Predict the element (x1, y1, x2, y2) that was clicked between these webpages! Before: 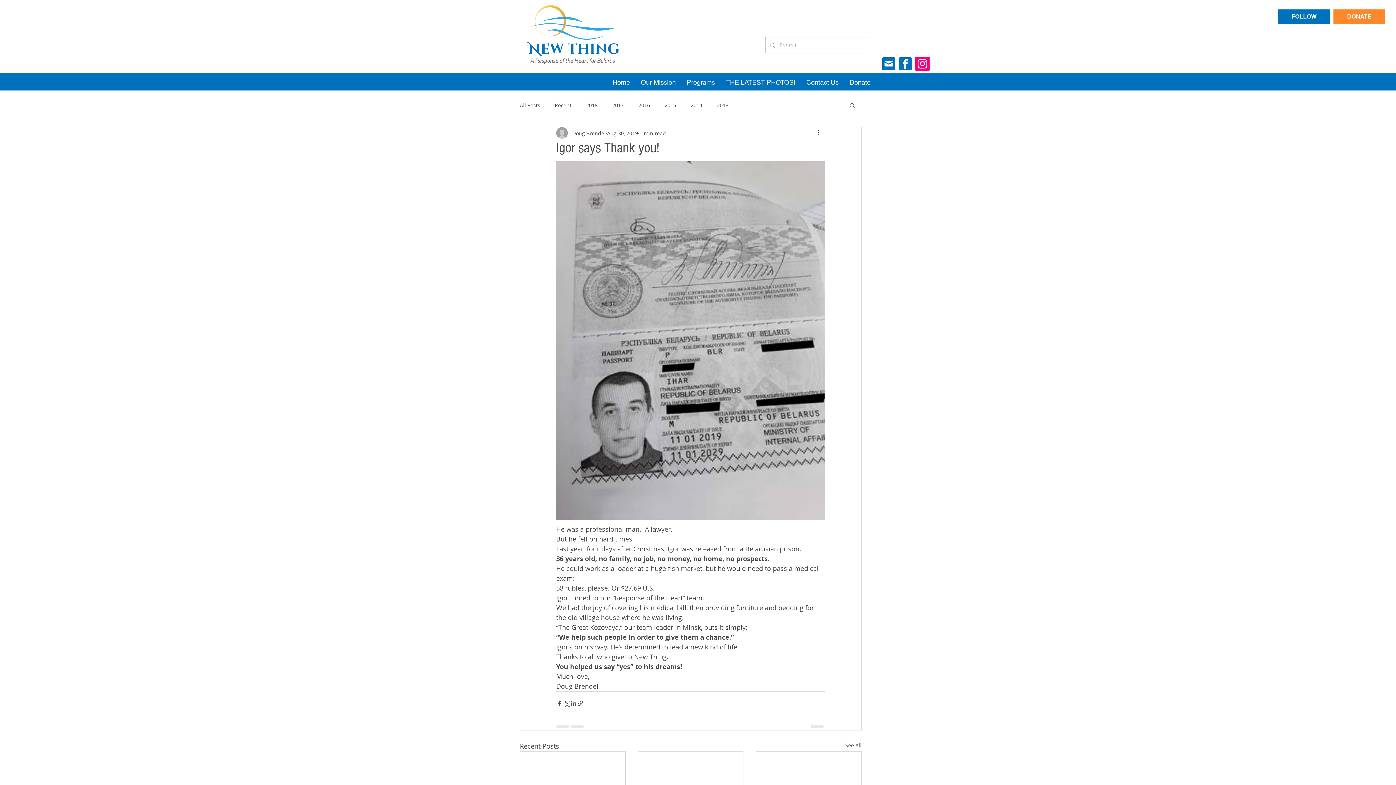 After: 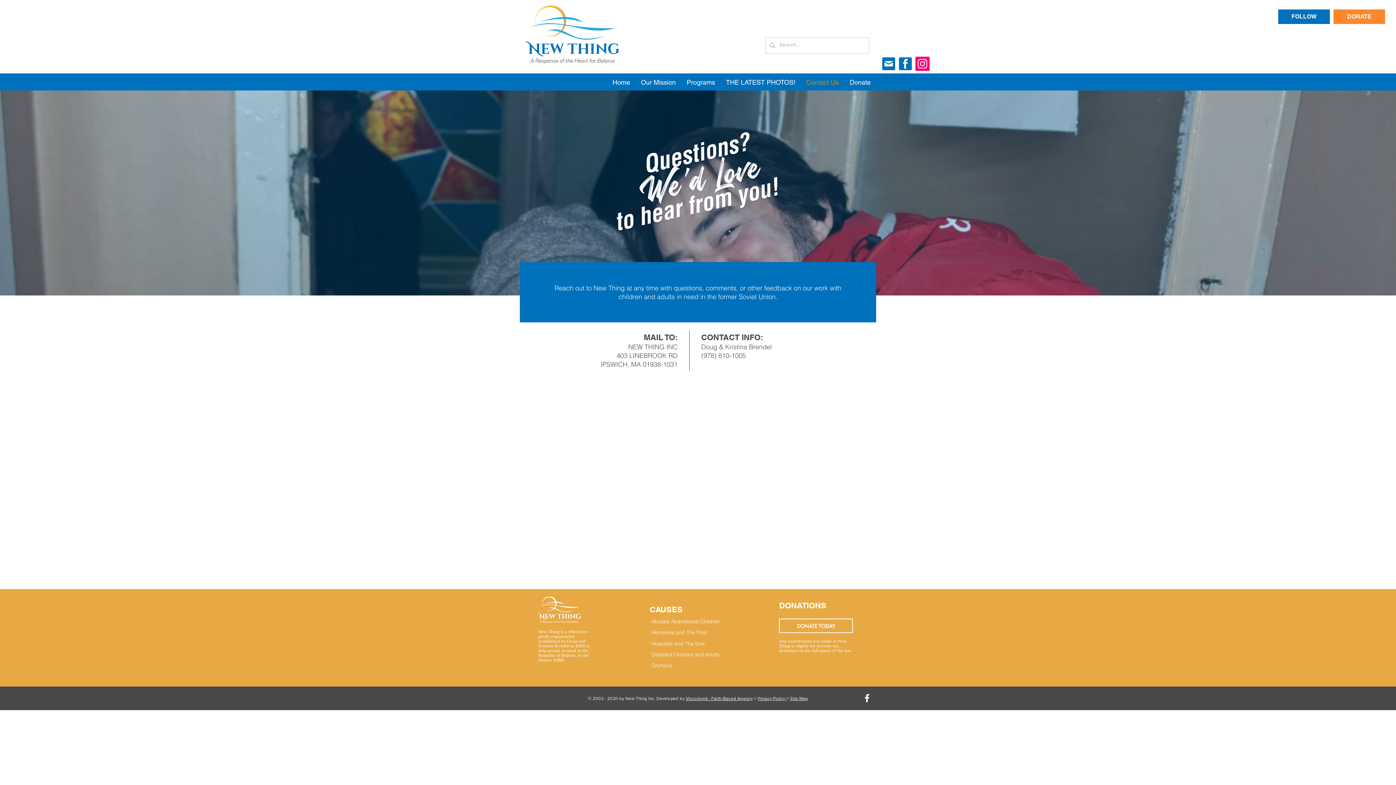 Action: bbox: (801, 76, 844, 88) label: Contact Us